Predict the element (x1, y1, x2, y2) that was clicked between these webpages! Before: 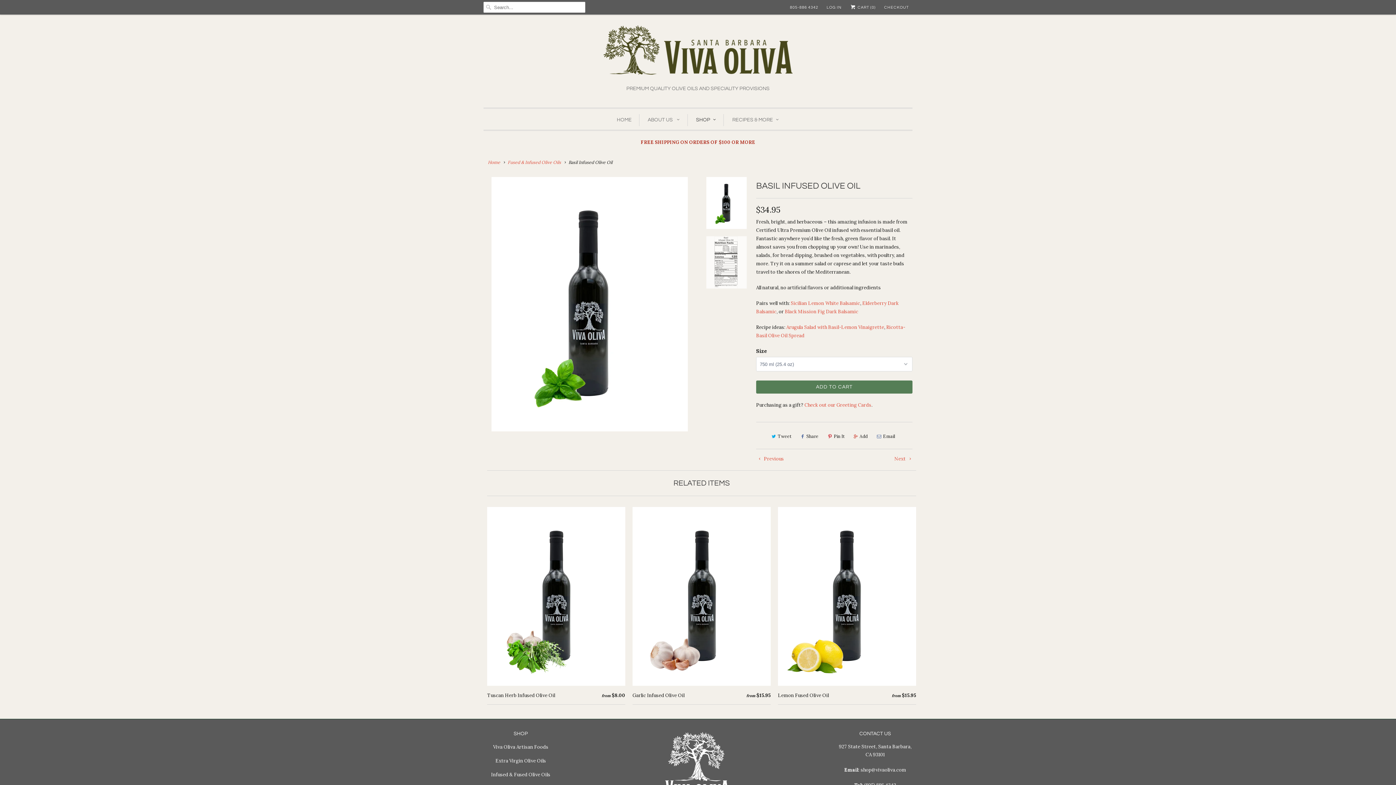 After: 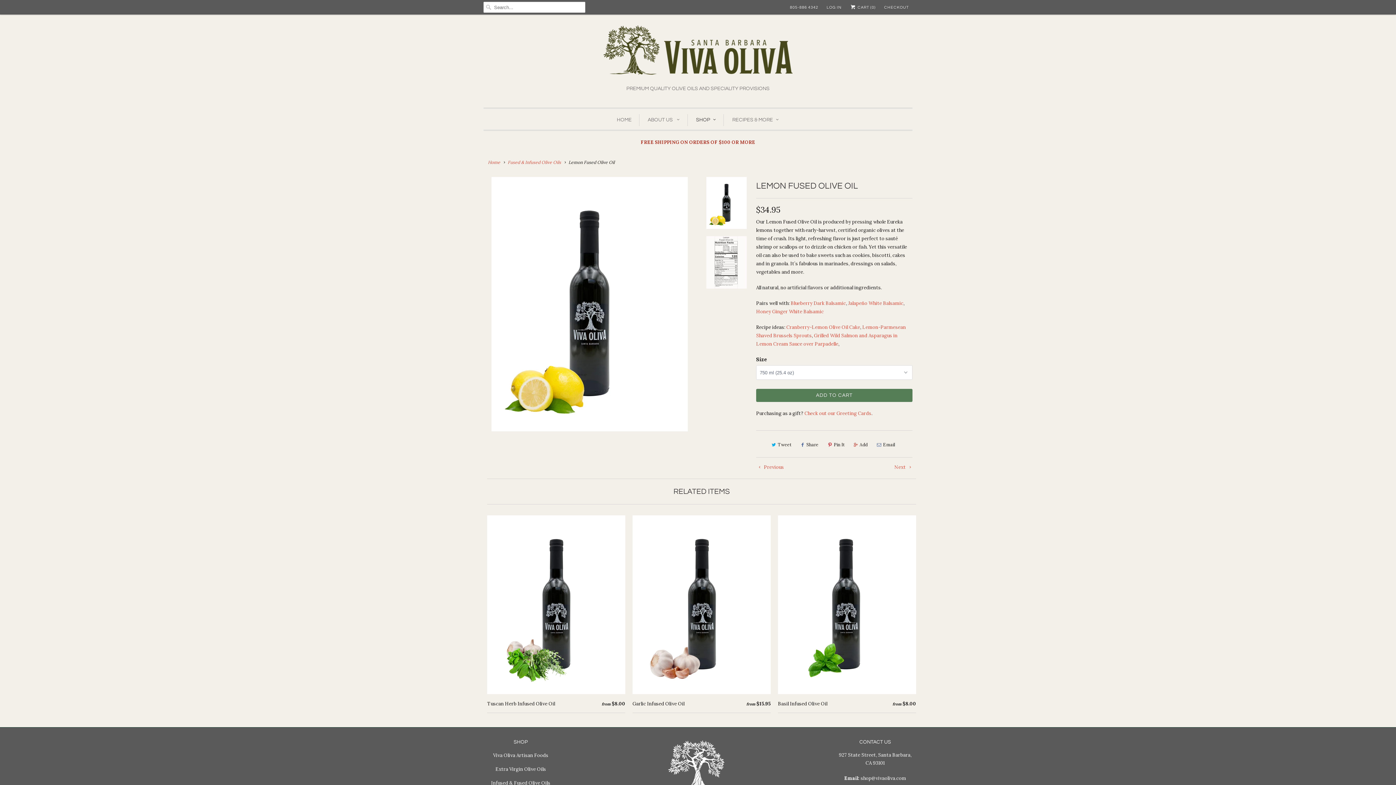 Action: bbox: (778, 507, 916, 702) label: Lemon Fused Olive Oil
from $15.95